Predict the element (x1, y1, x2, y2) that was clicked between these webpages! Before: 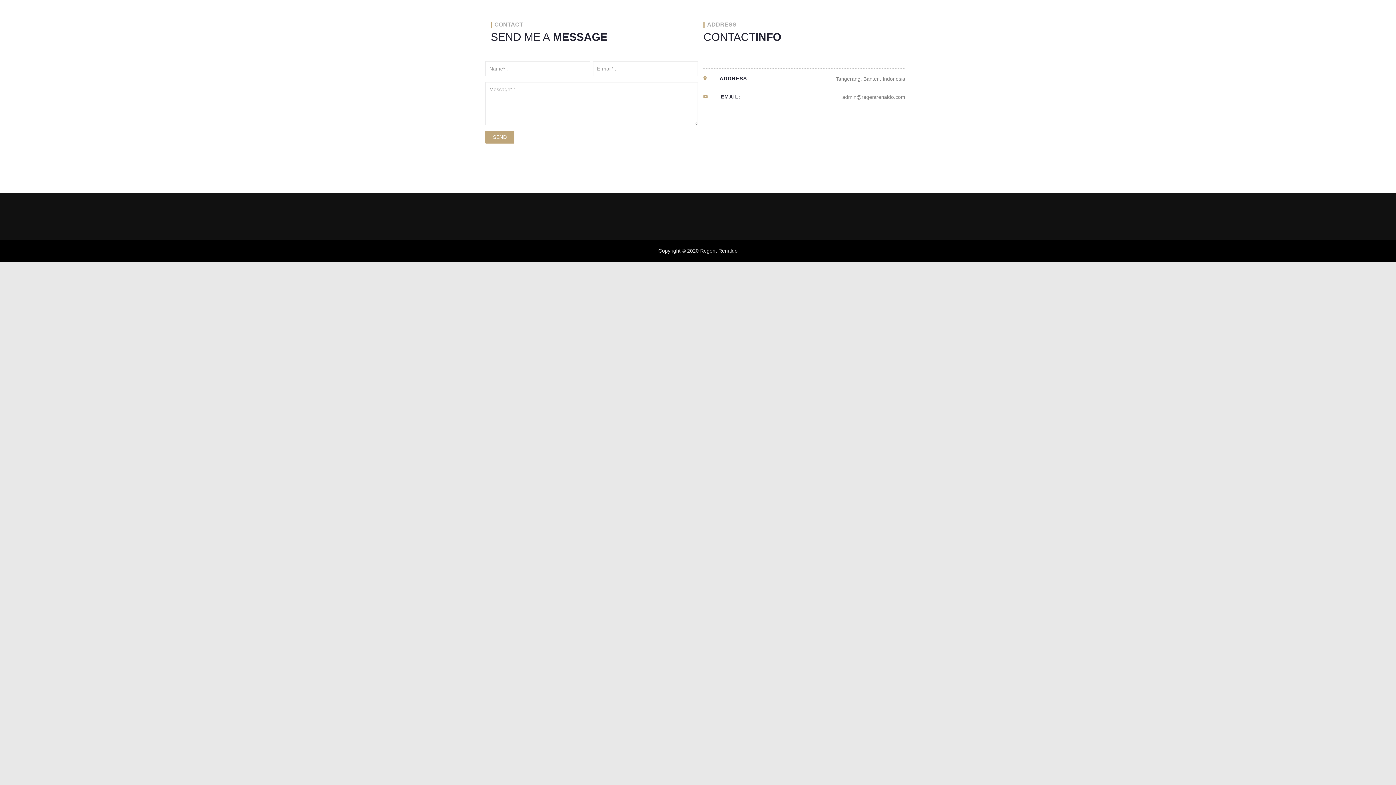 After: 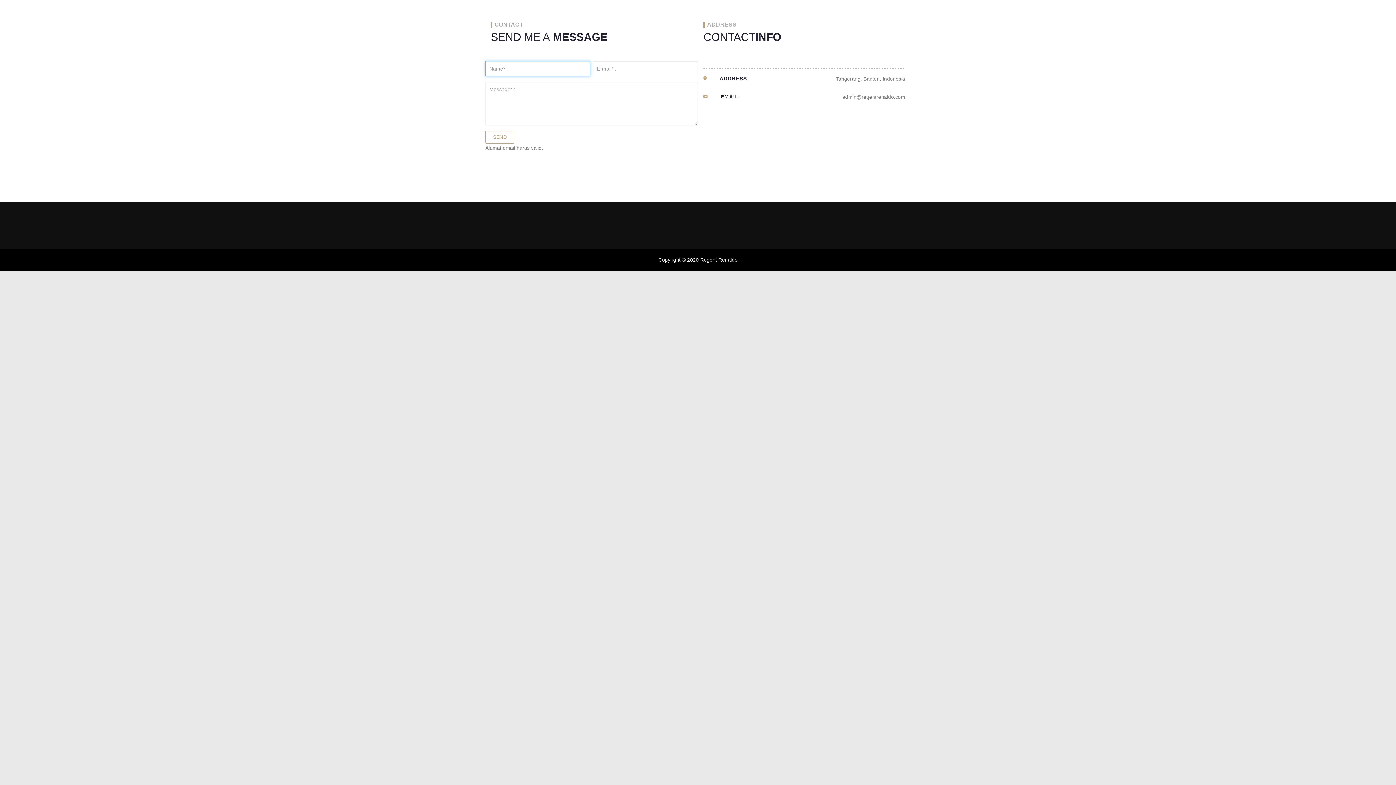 Action: bbox: (485, 130, 514, 143) label: SEND